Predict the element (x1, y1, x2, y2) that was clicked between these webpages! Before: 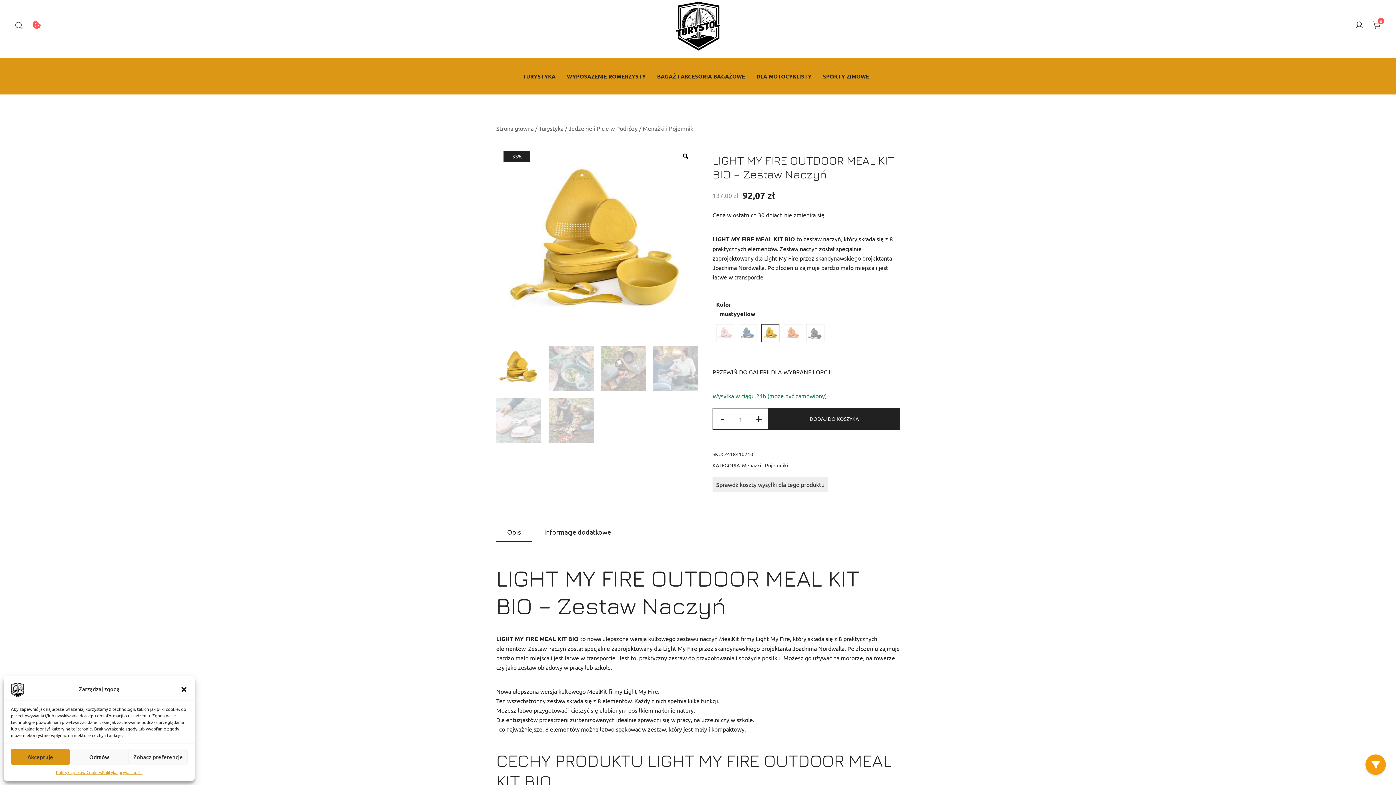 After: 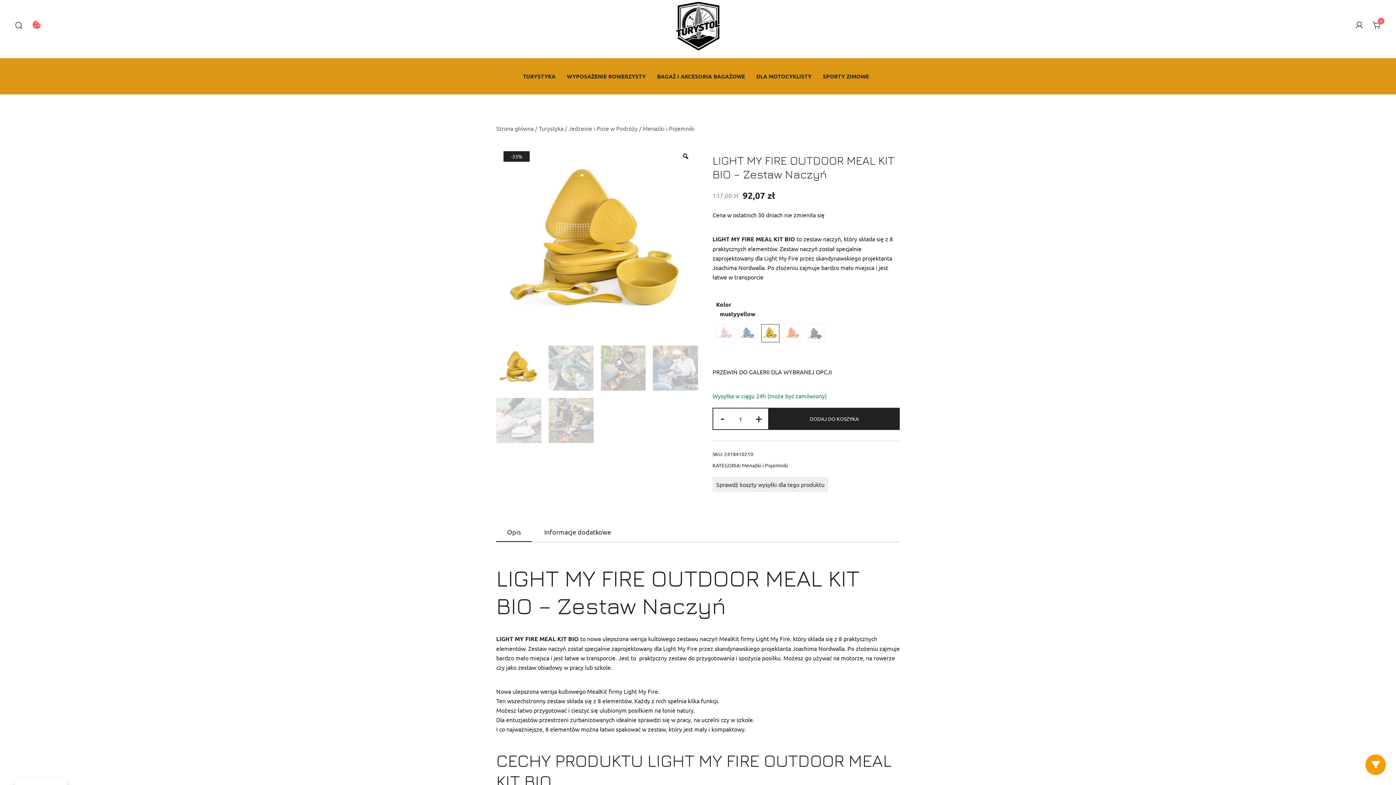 Action: label: Zamknij okienko bbox: (180, 686, 187, 693)